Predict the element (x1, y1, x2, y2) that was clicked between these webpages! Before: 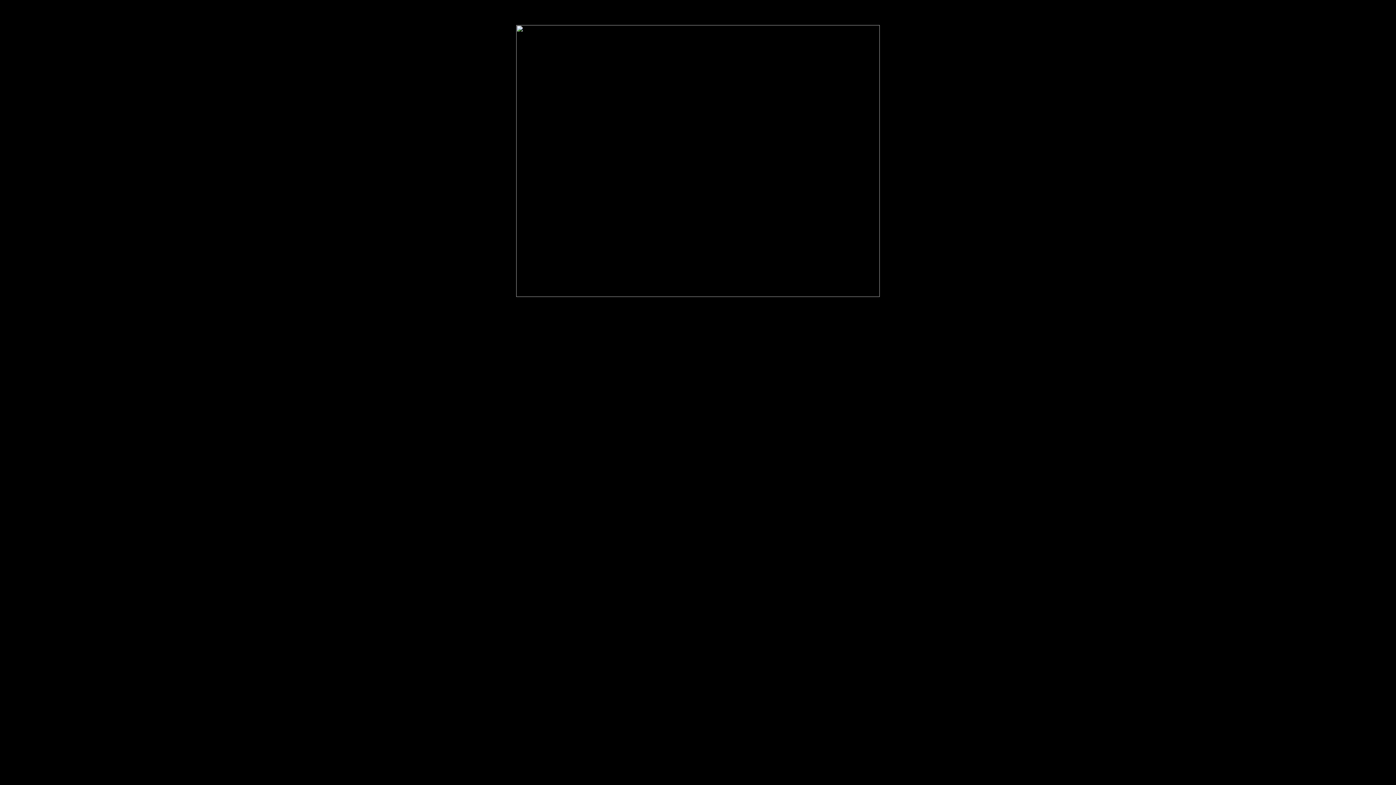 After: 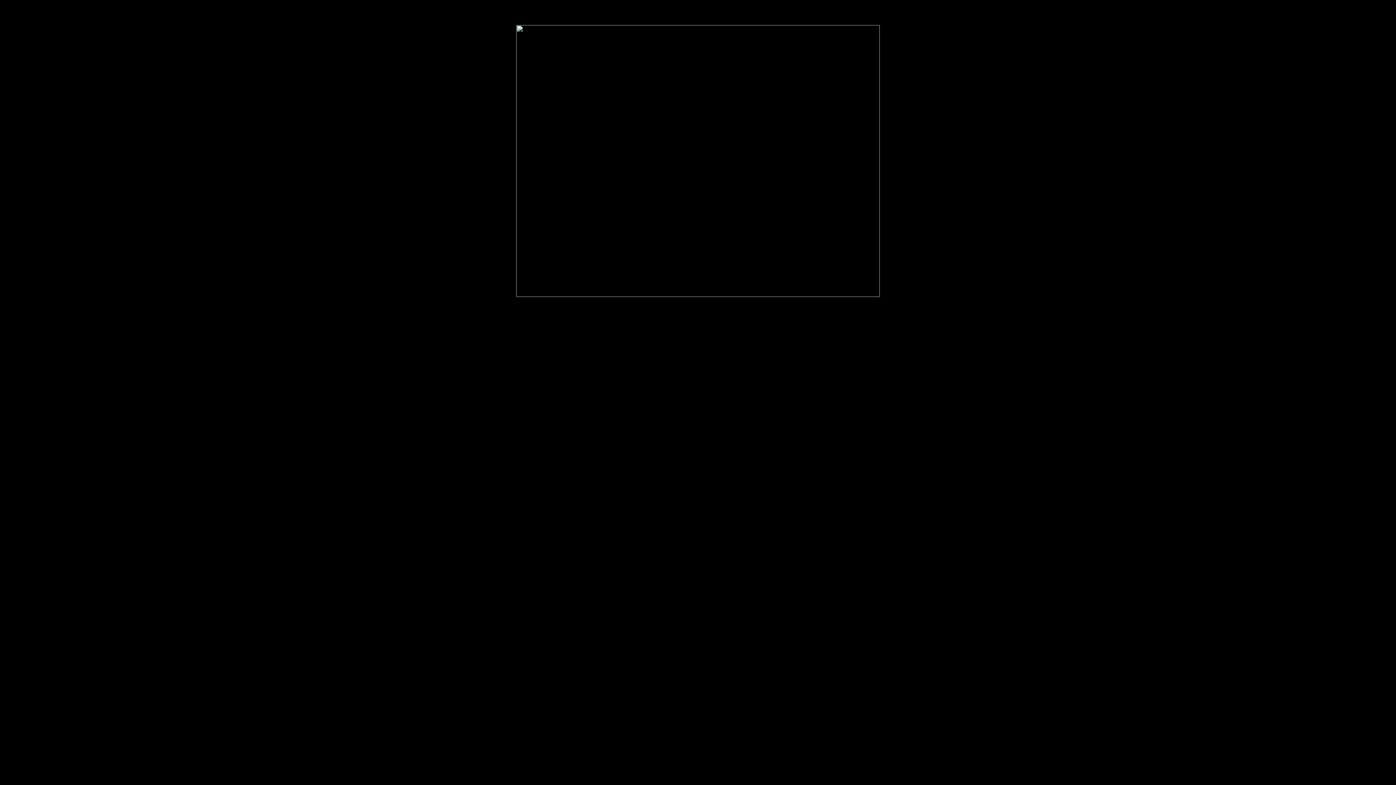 Action: bbox: (516, 292, 880, 298)